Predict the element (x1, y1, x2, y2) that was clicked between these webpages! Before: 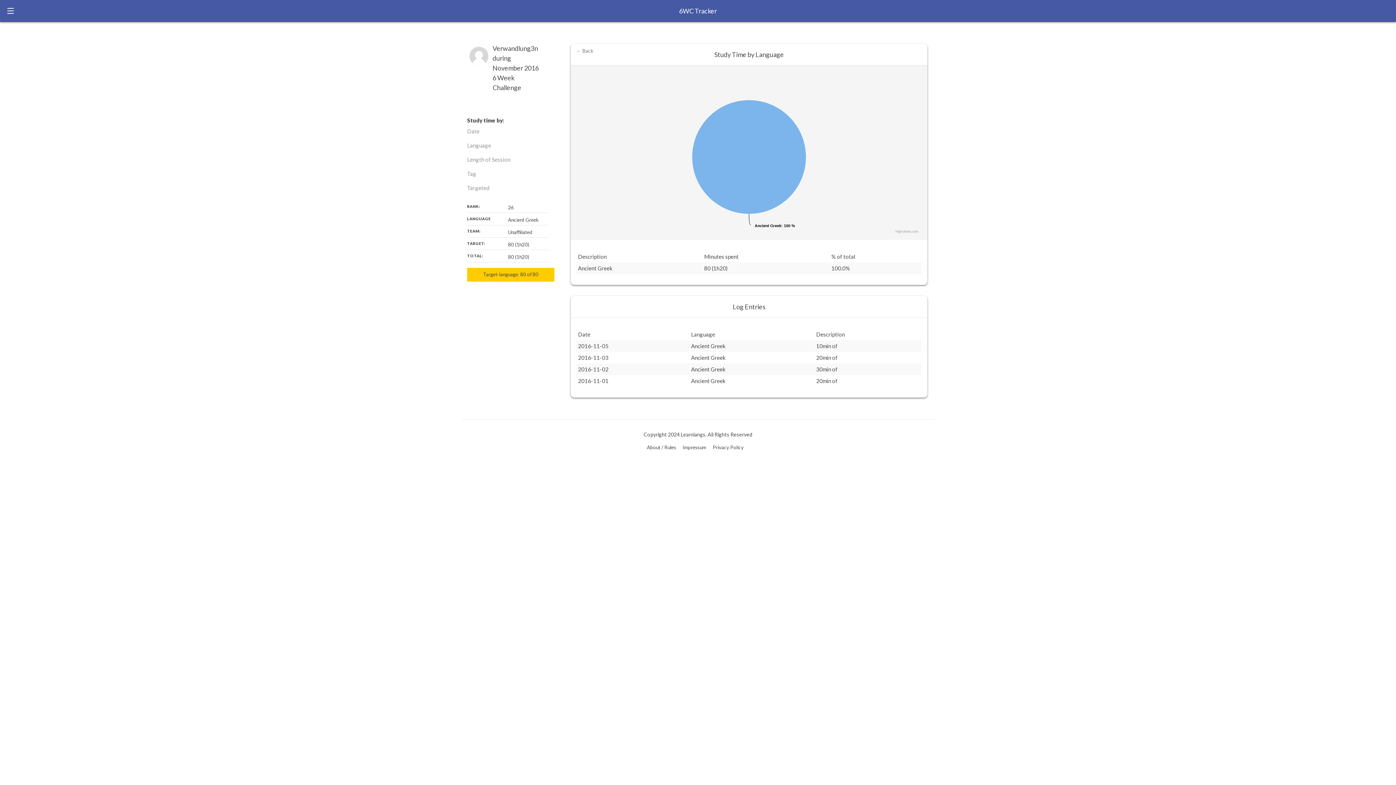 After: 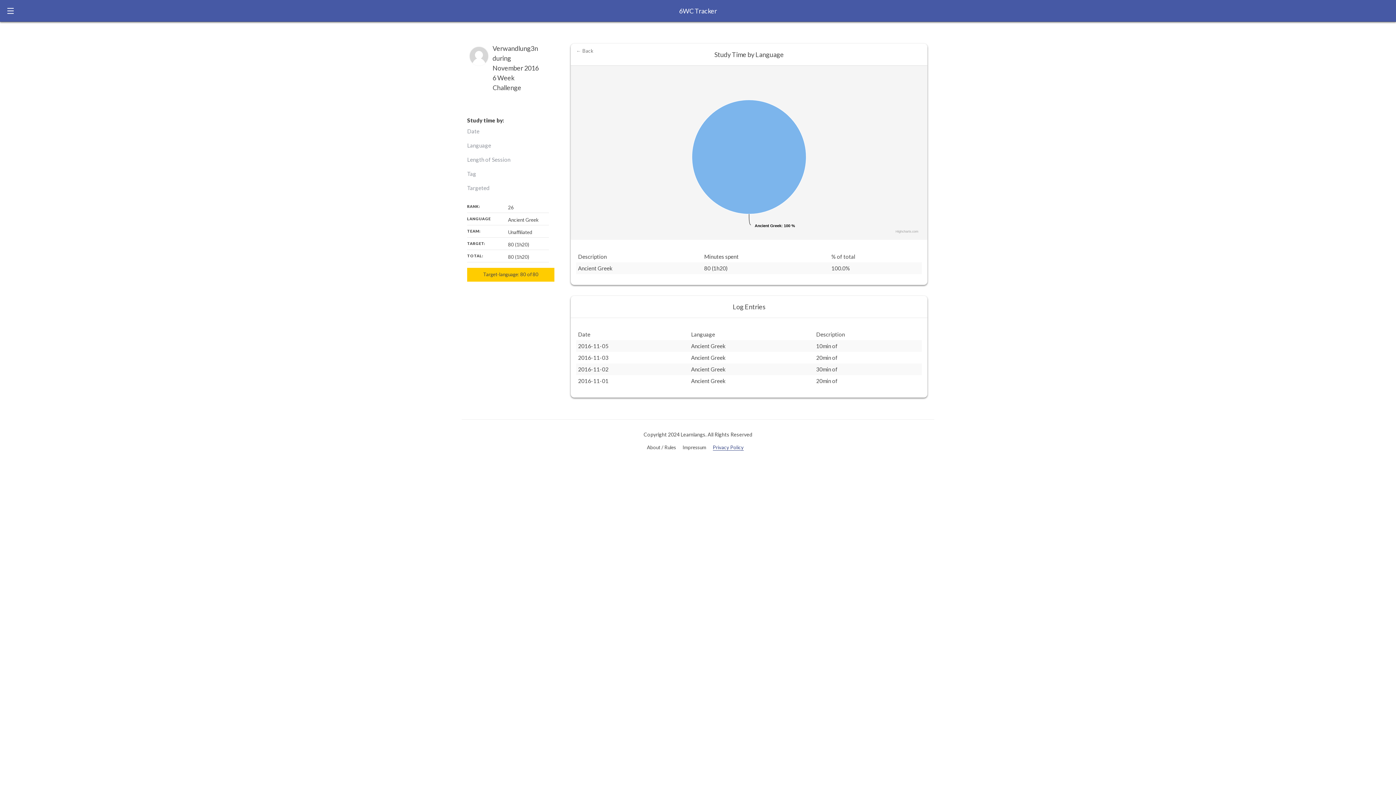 Action: bbox: (712, 444, 743, 450) label: Privacy Policy